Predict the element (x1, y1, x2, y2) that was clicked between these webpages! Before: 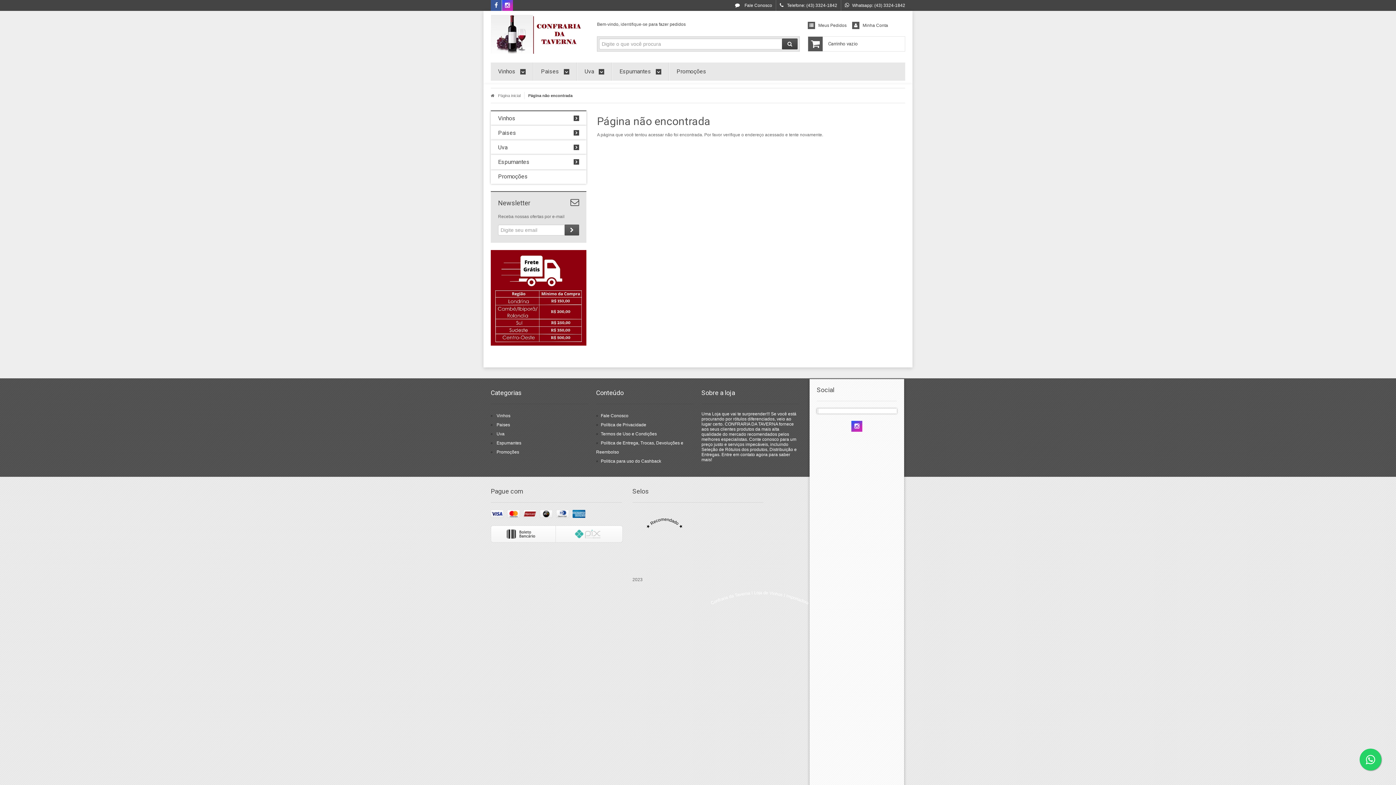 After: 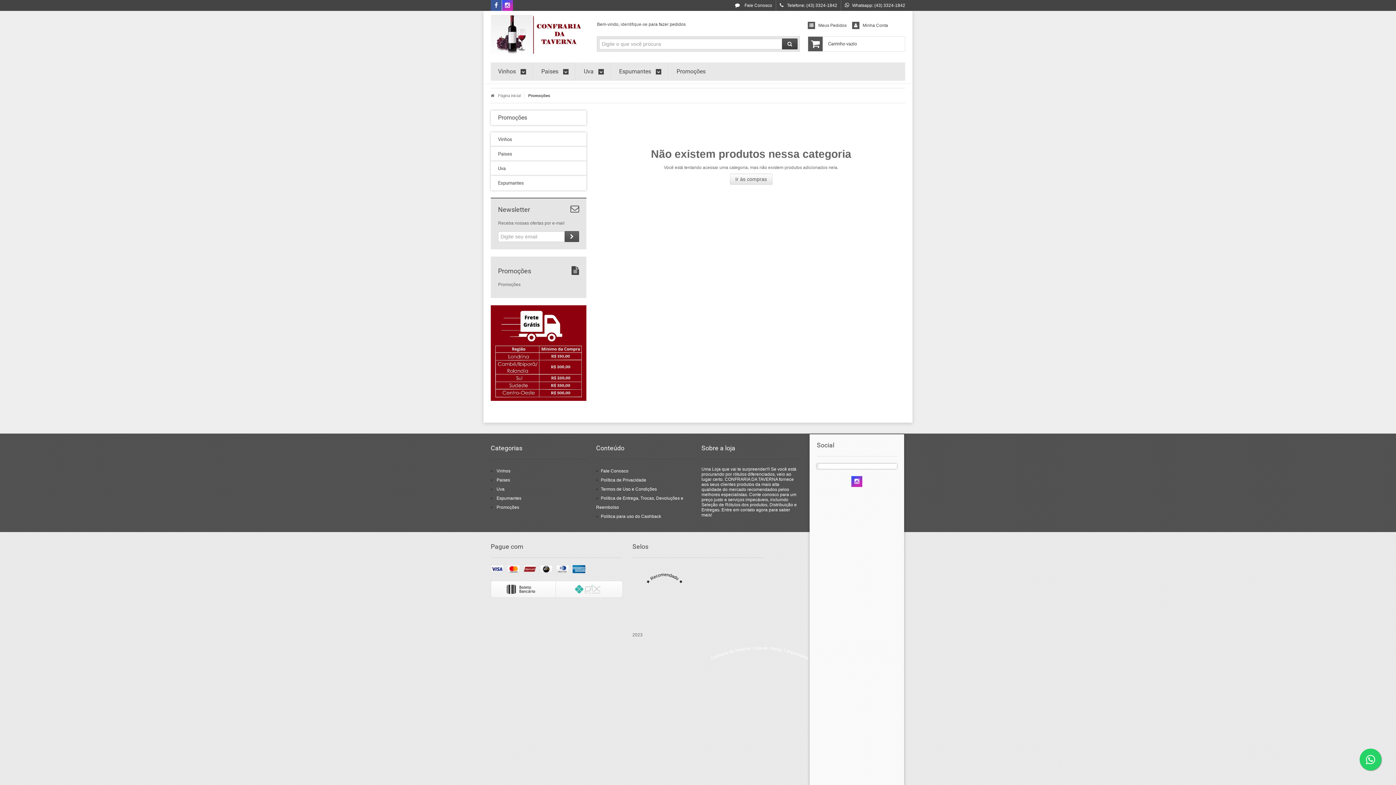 Action: label: Promoções bbox: (490, 169, 586, 184)